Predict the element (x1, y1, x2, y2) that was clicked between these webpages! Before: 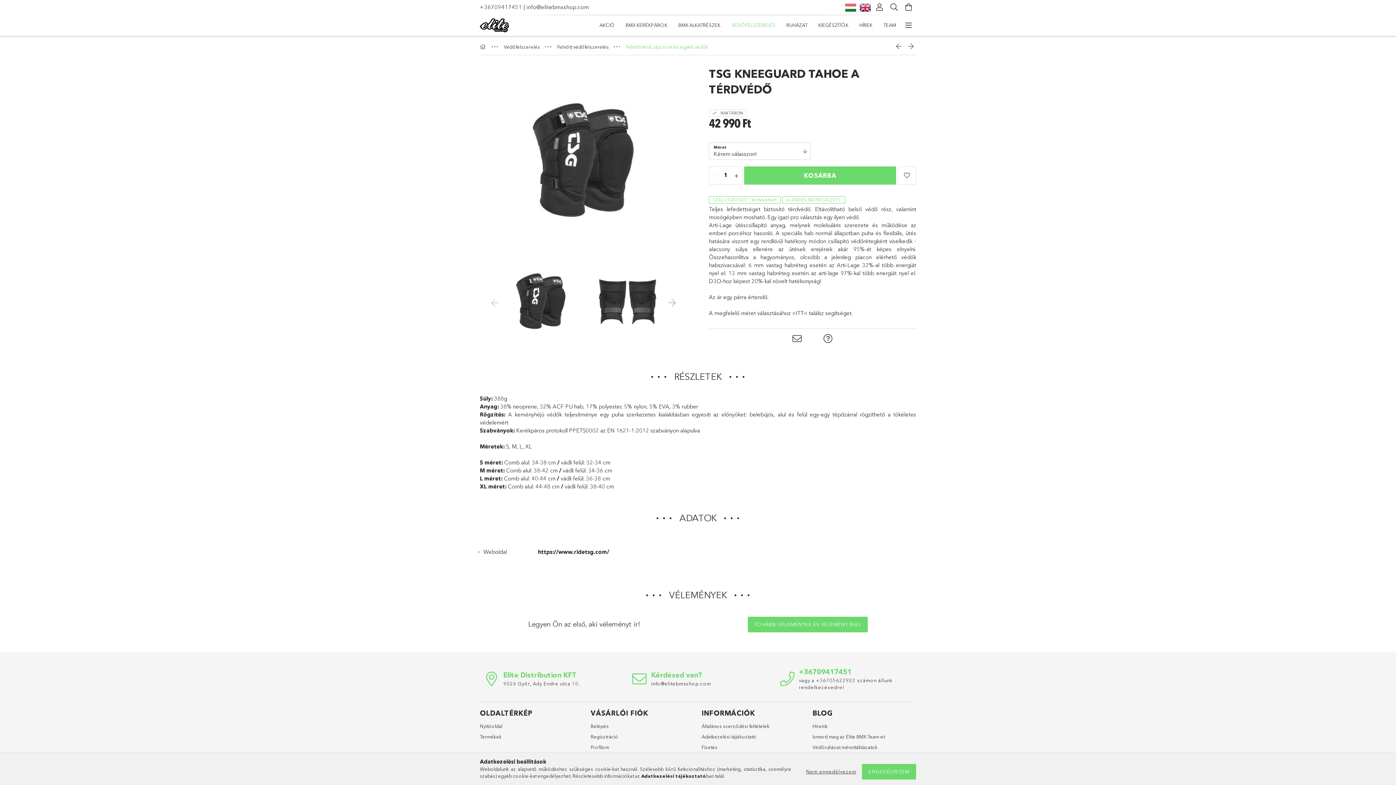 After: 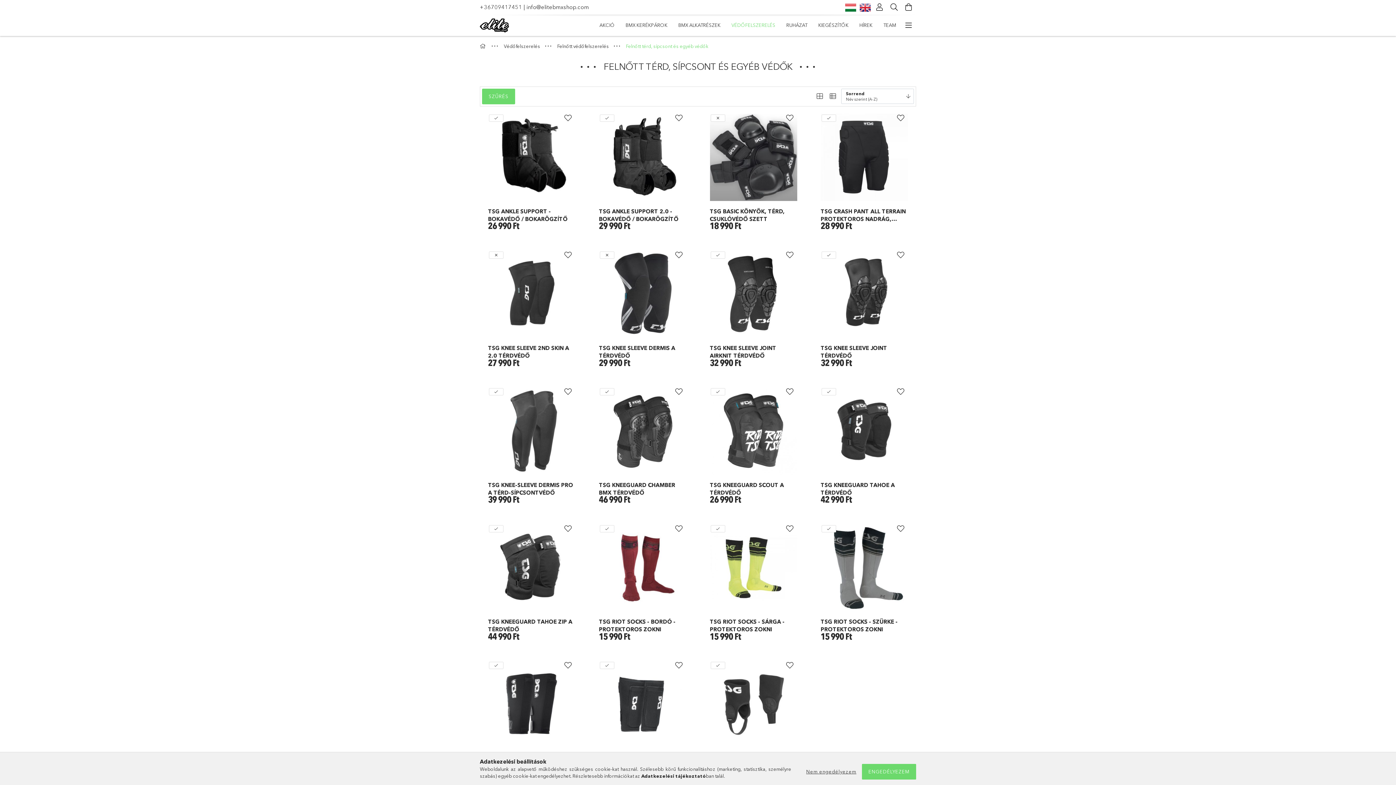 Action: label: Felnőtt térd, sípcsont és egyéb védők bbox: (626, 43, 708, 49)